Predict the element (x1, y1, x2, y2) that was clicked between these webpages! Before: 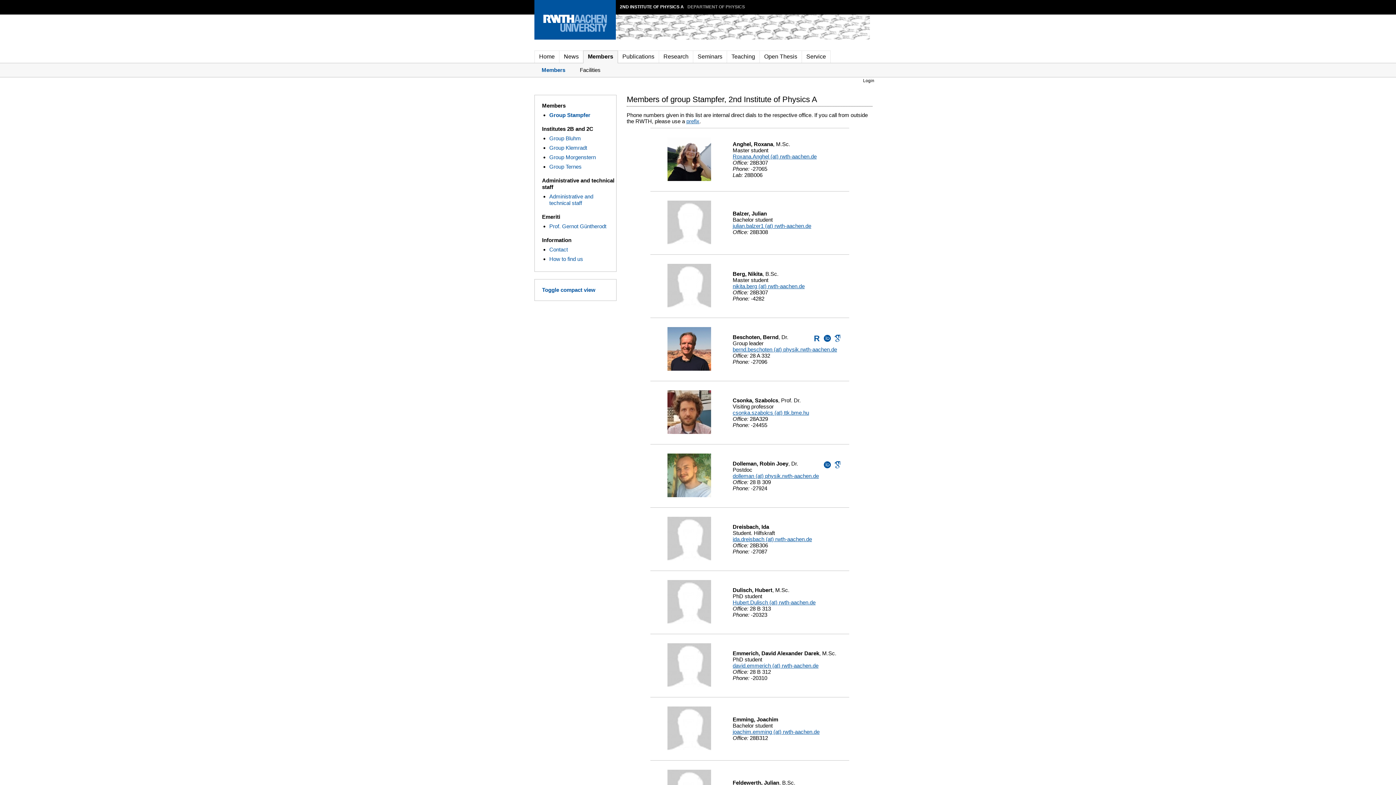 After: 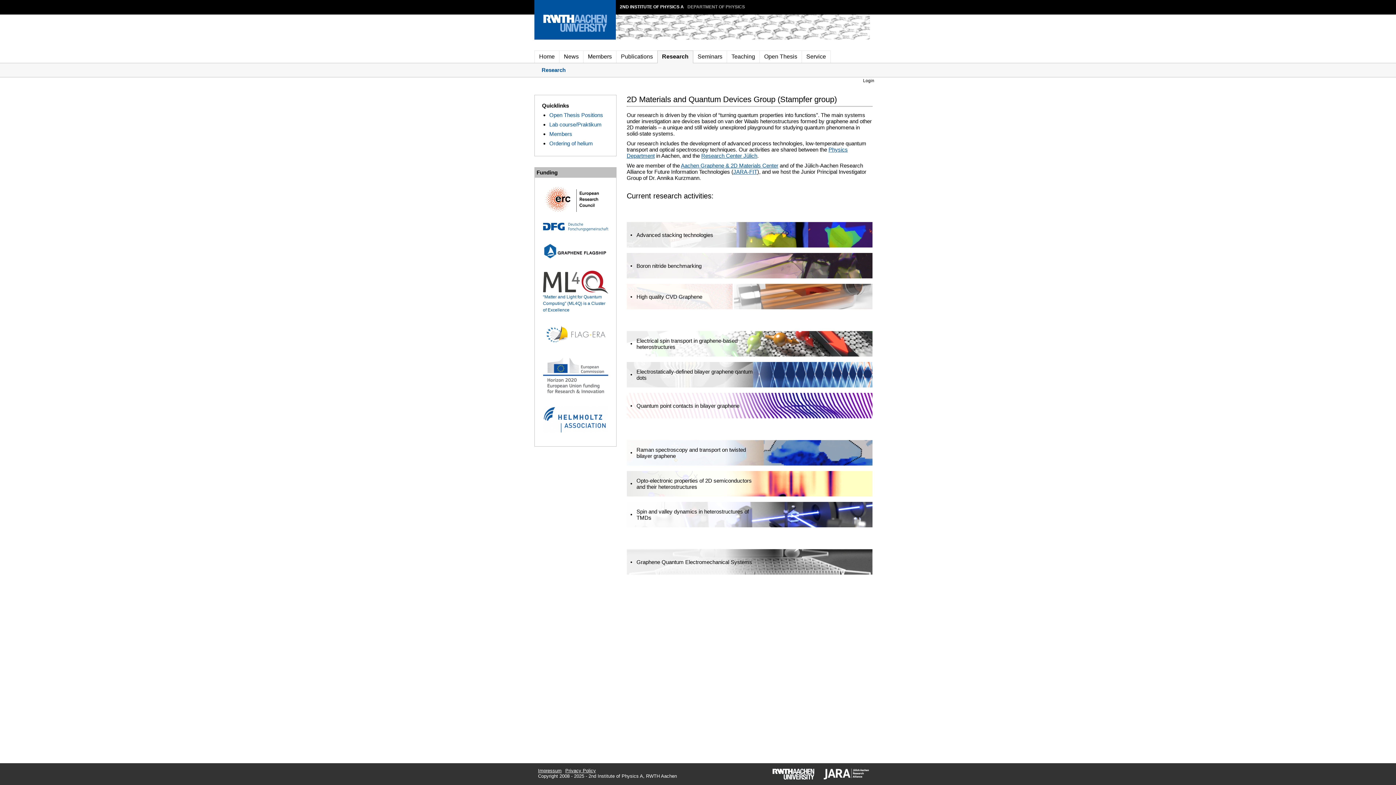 Action: label: Research bbox: (663, 53, 688, 59)